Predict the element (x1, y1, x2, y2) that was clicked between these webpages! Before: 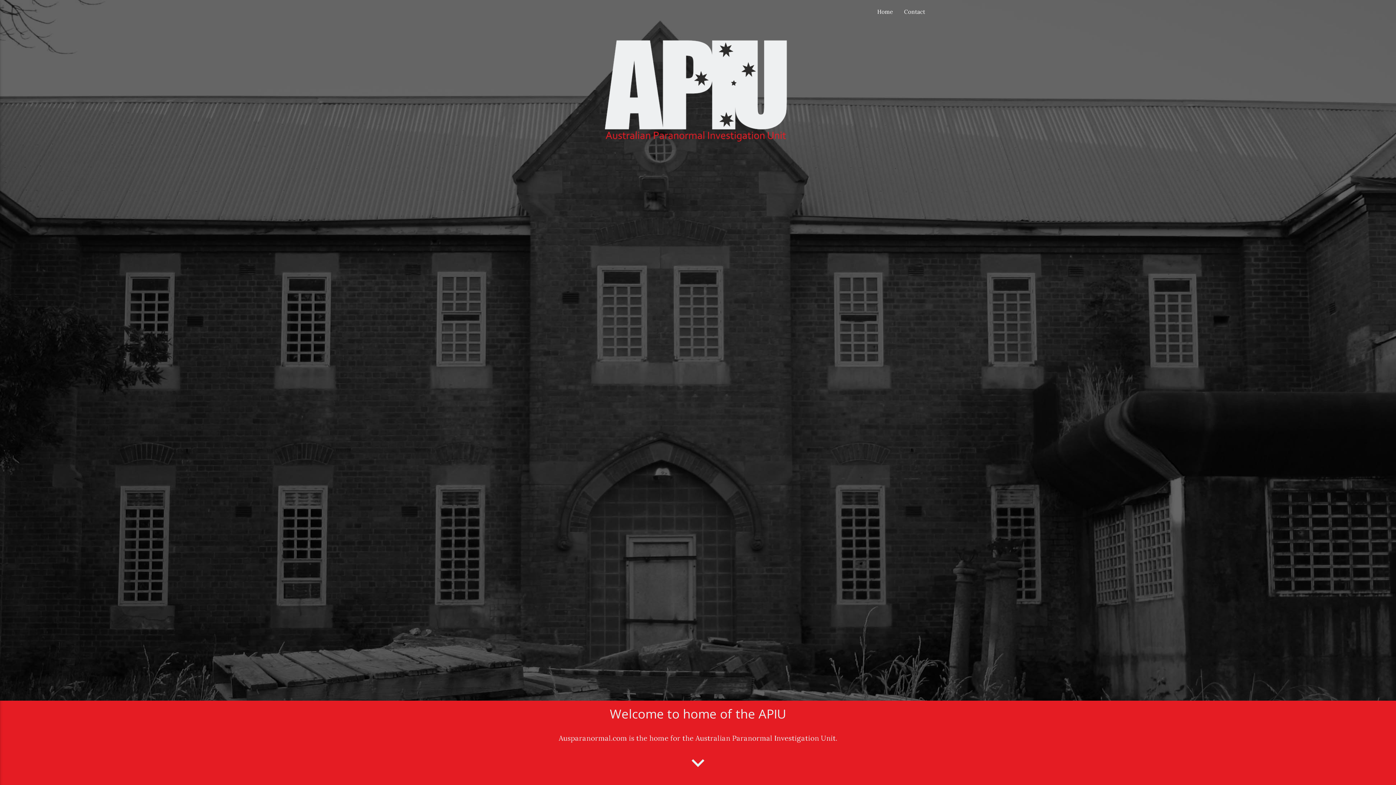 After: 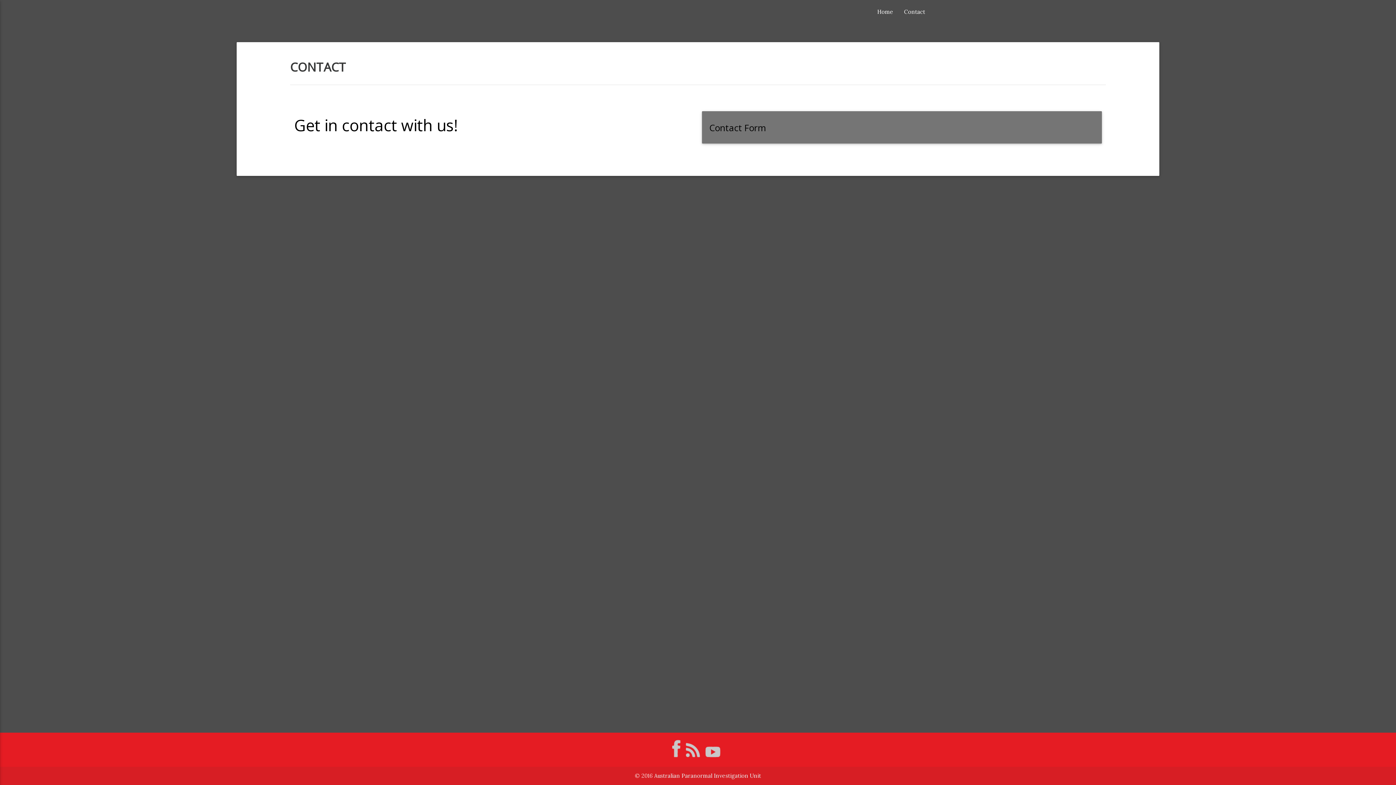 Action: label: Contact bbox: (898, 0, 930, 23)